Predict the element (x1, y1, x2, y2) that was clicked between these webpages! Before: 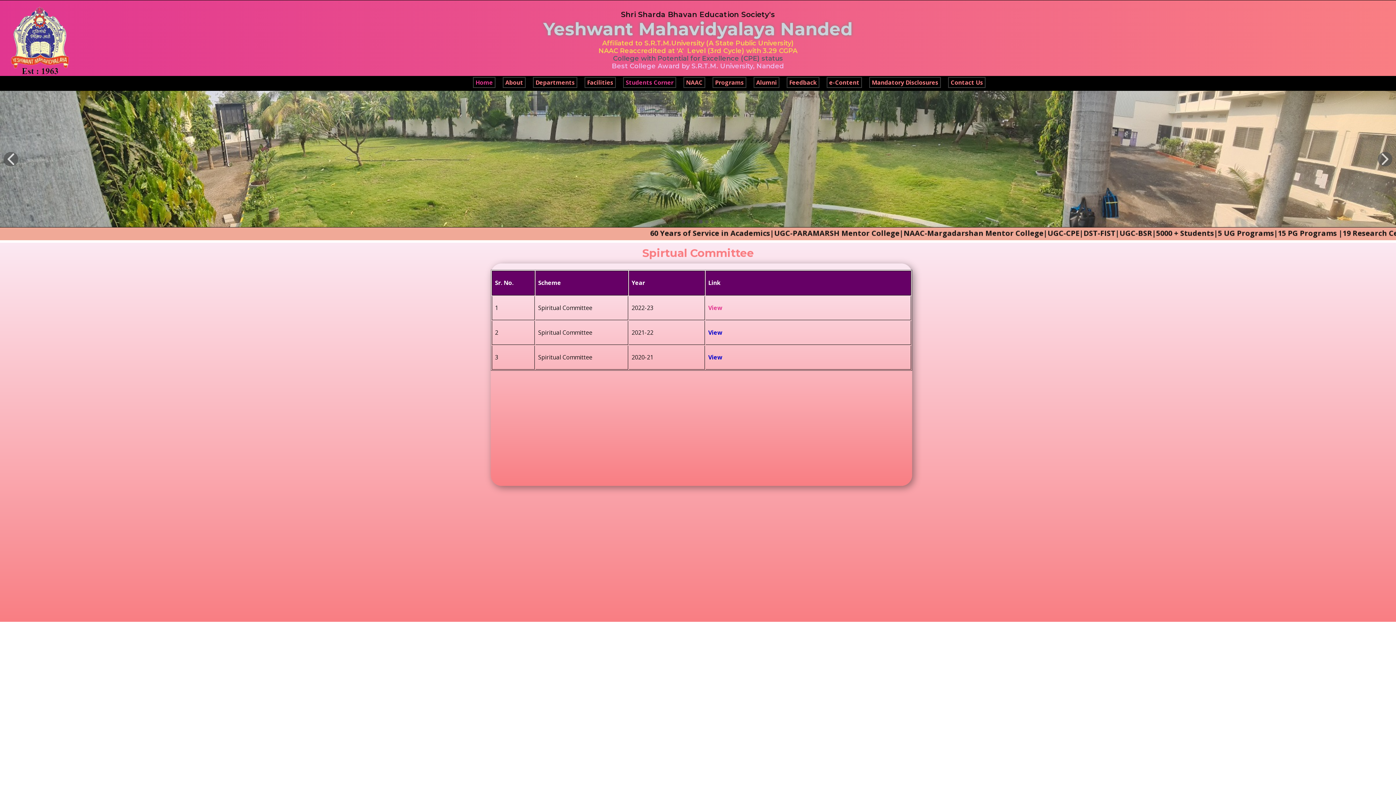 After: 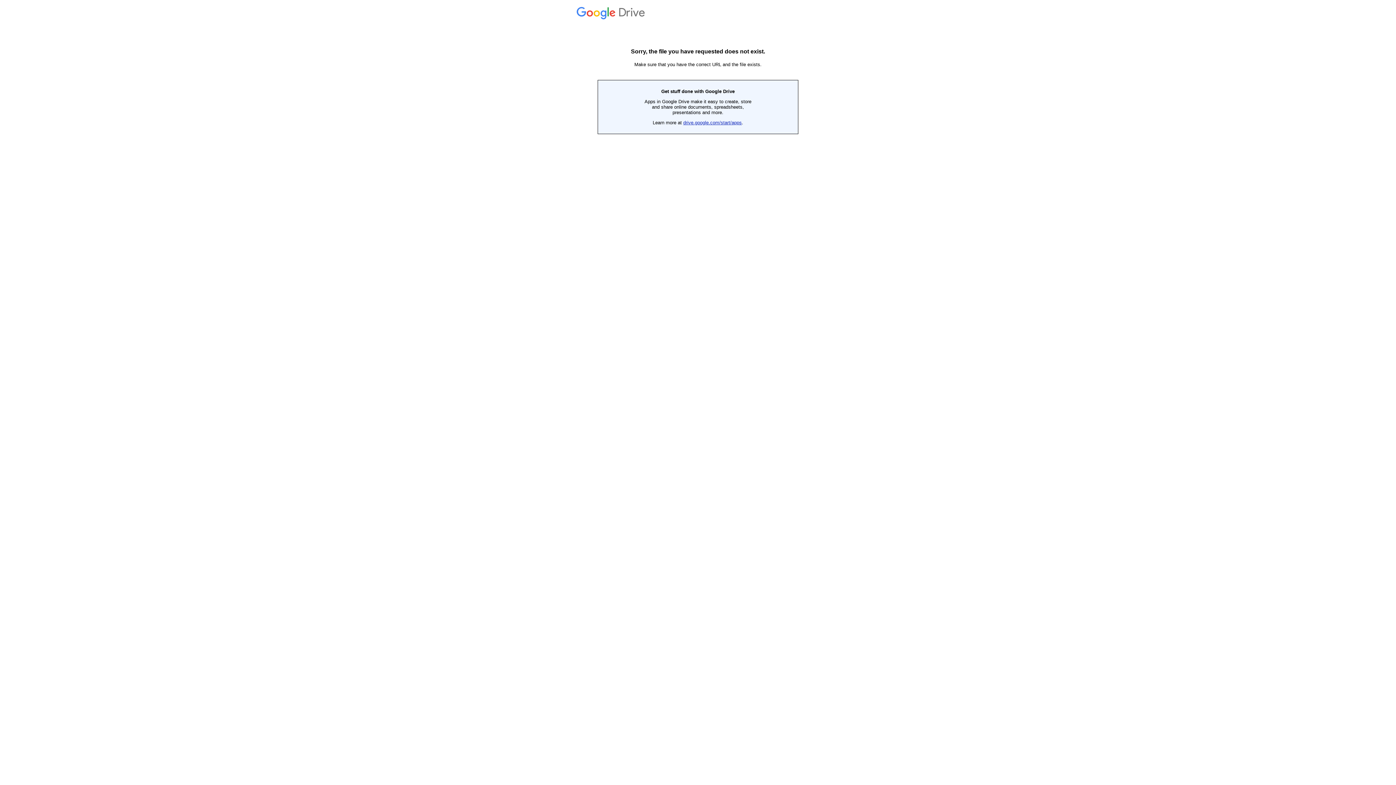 Action: bbox: (708, 328, 722, 336) label: View